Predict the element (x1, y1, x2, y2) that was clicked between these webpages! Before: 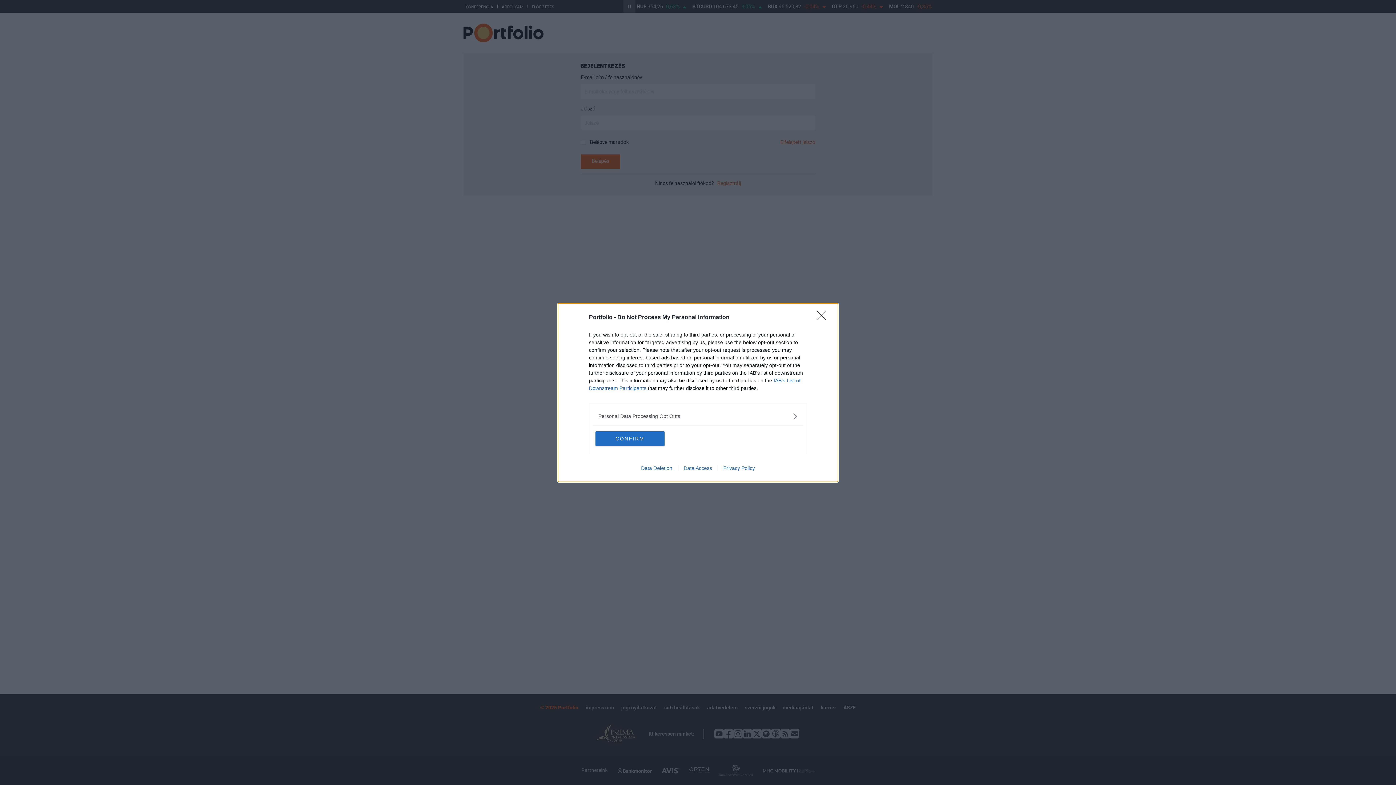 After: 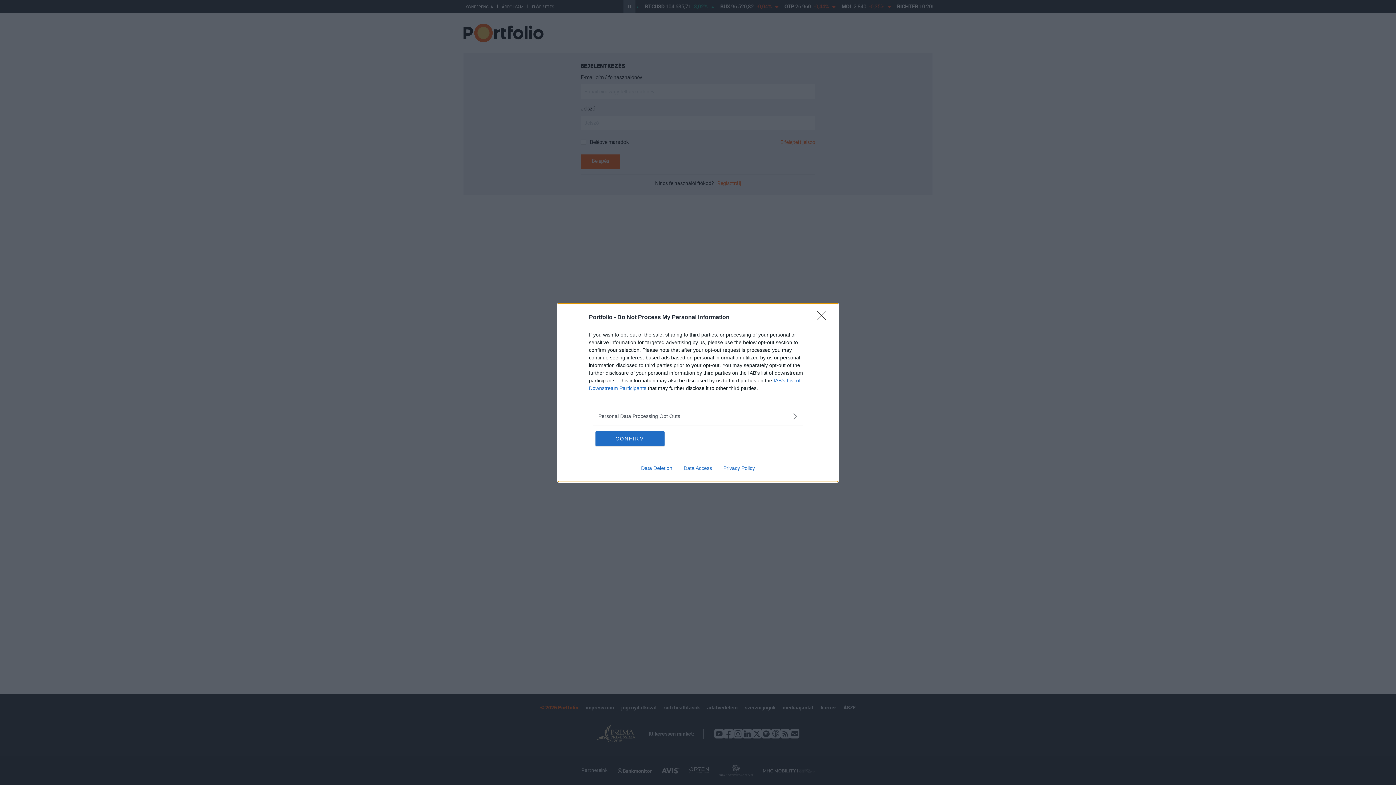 Action: label: Data Deletion bbox: (635, 465, 678, 471)